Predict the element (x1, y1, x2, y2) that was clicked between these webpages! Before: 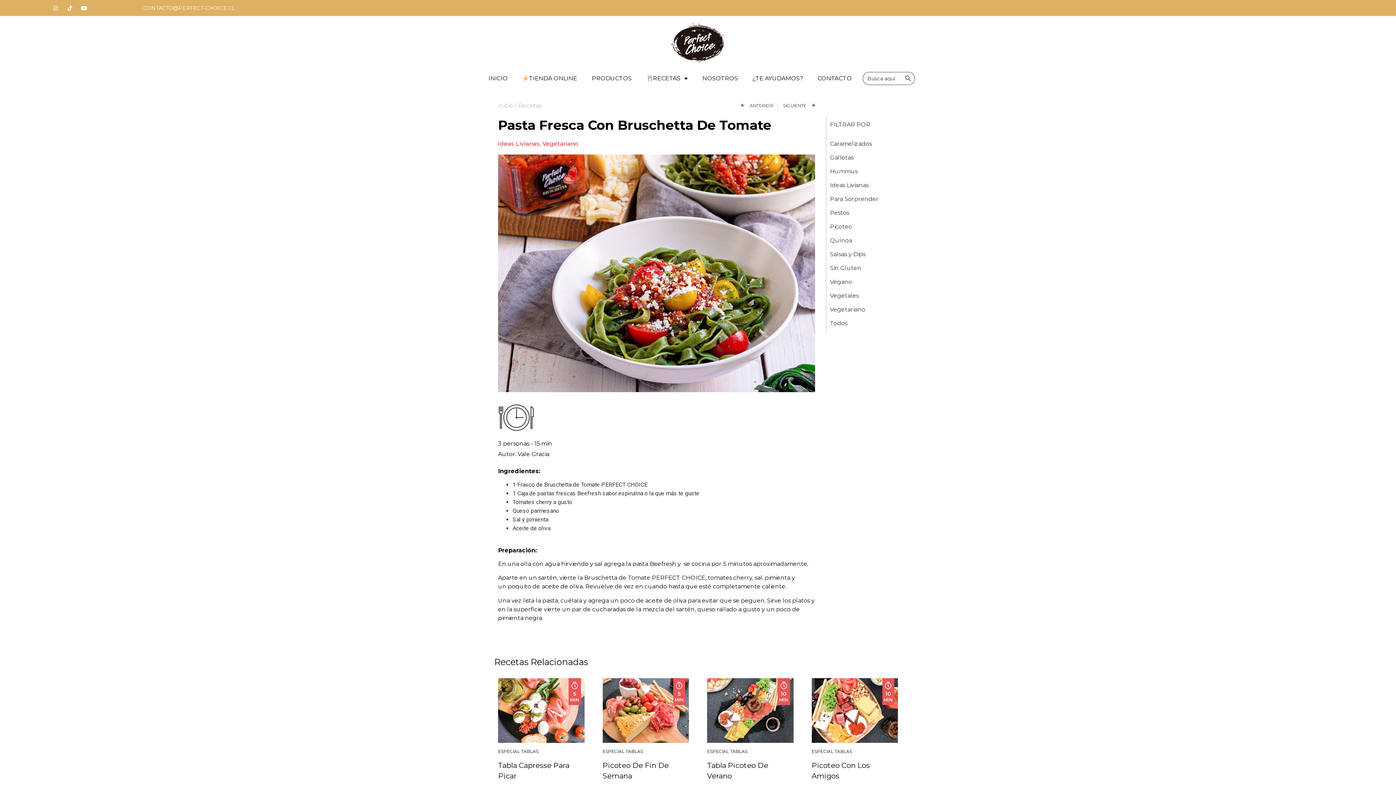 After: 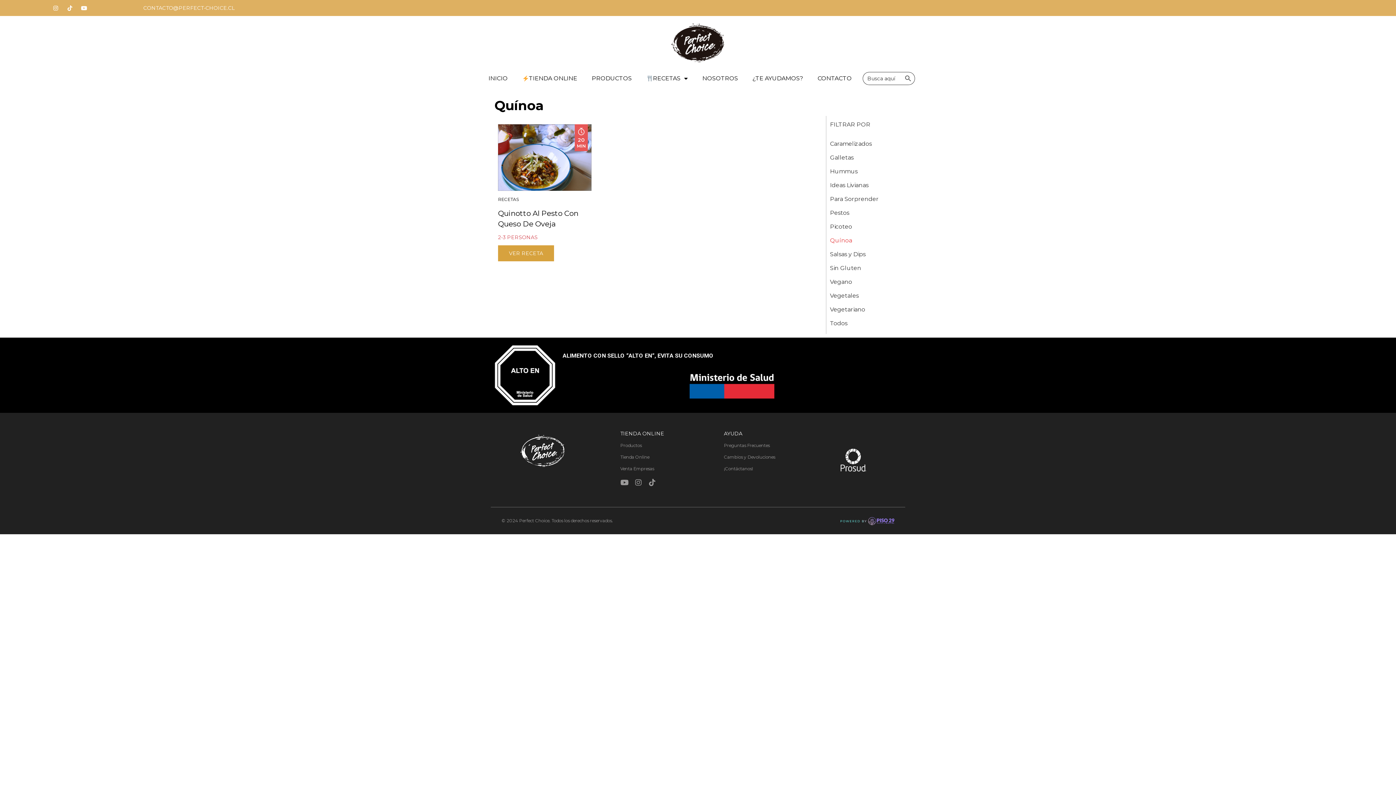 Action: bbox: (830, 233, 898, 247) label: Quínoa